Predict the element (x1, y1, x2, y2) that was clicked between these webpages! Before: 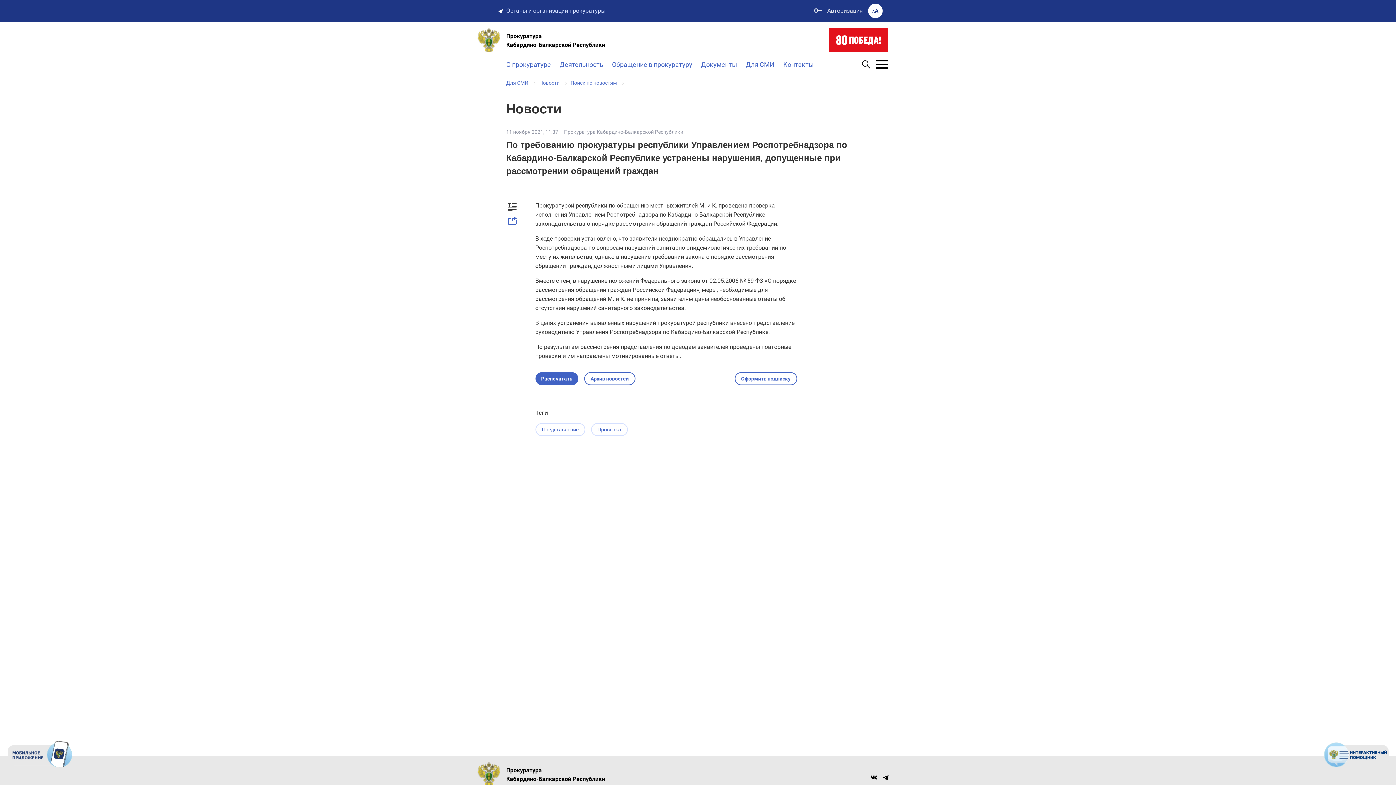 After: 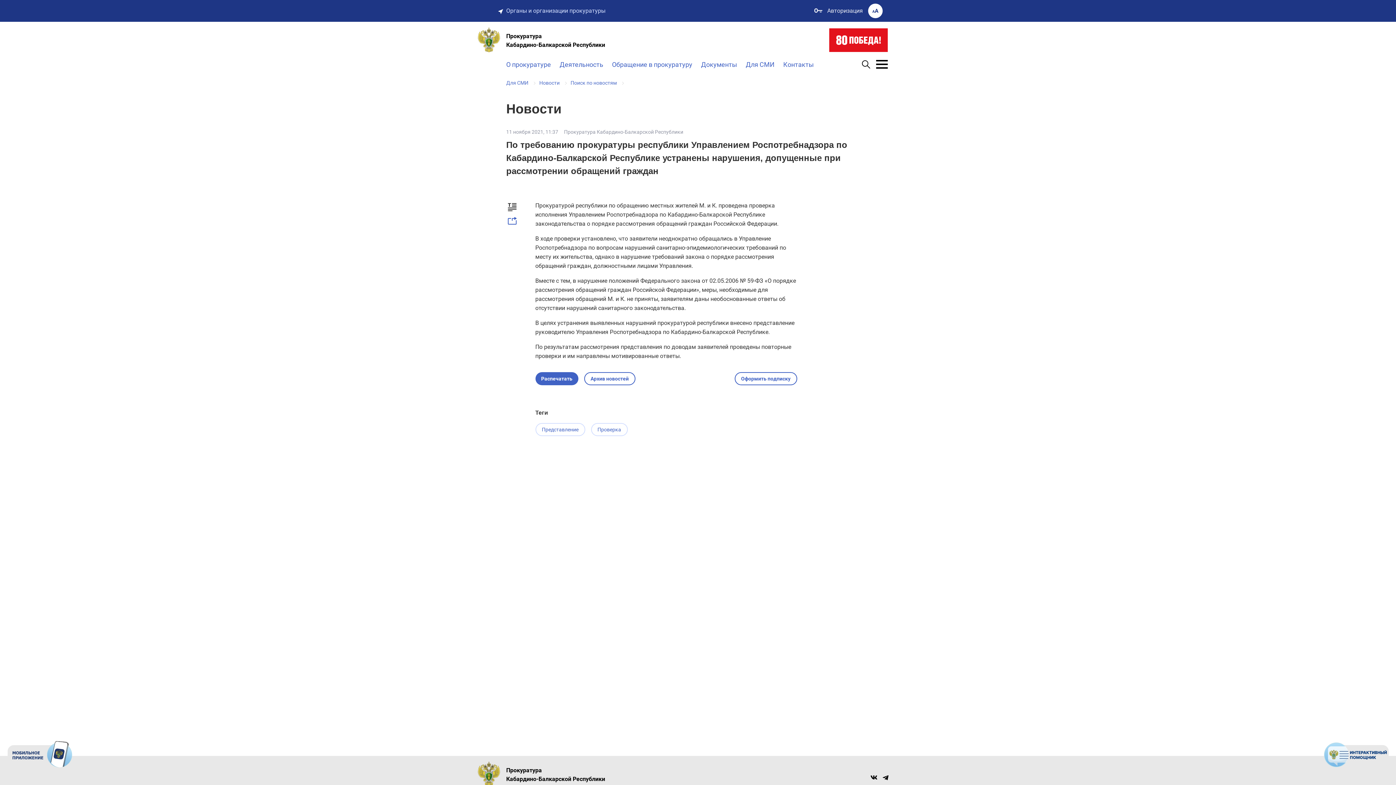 Action: bbox: (869, 773, 878, 782)